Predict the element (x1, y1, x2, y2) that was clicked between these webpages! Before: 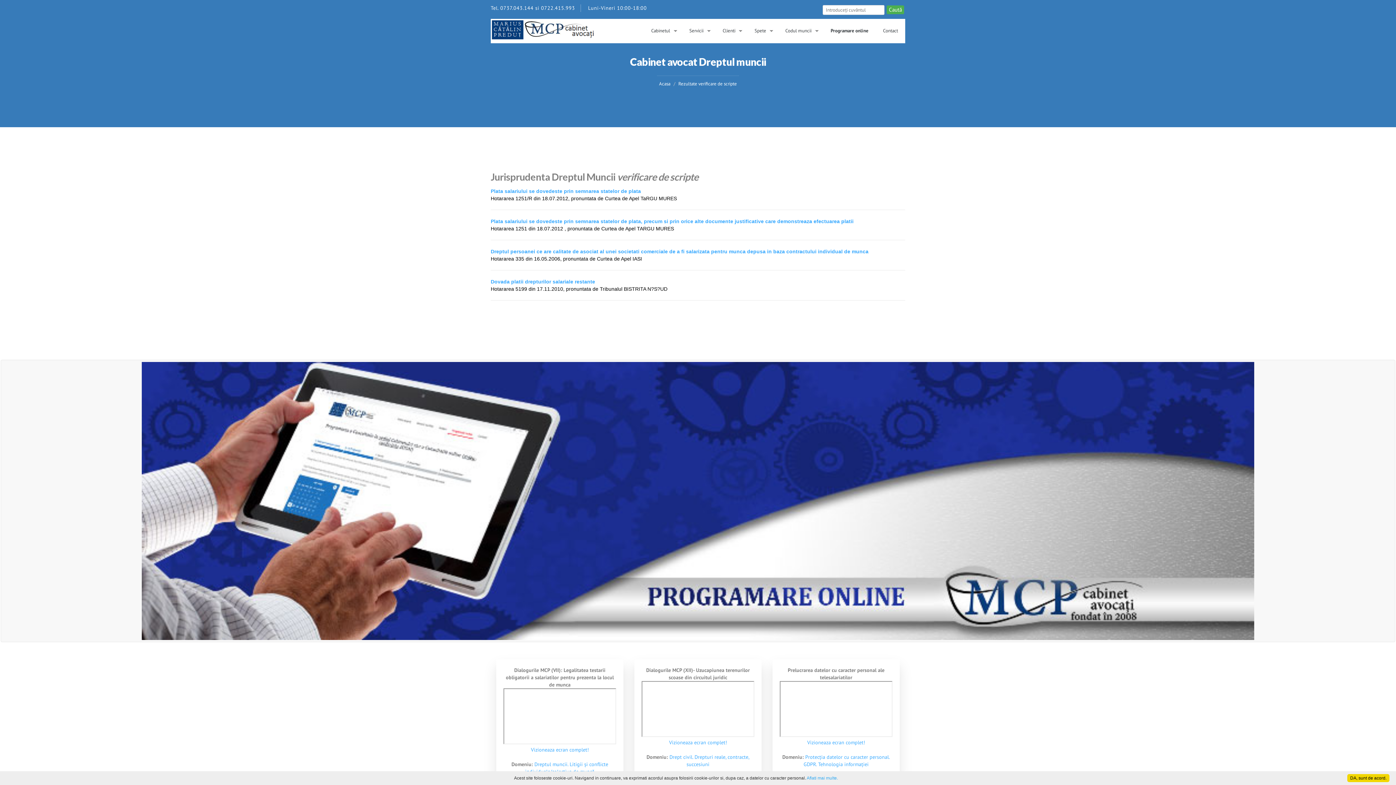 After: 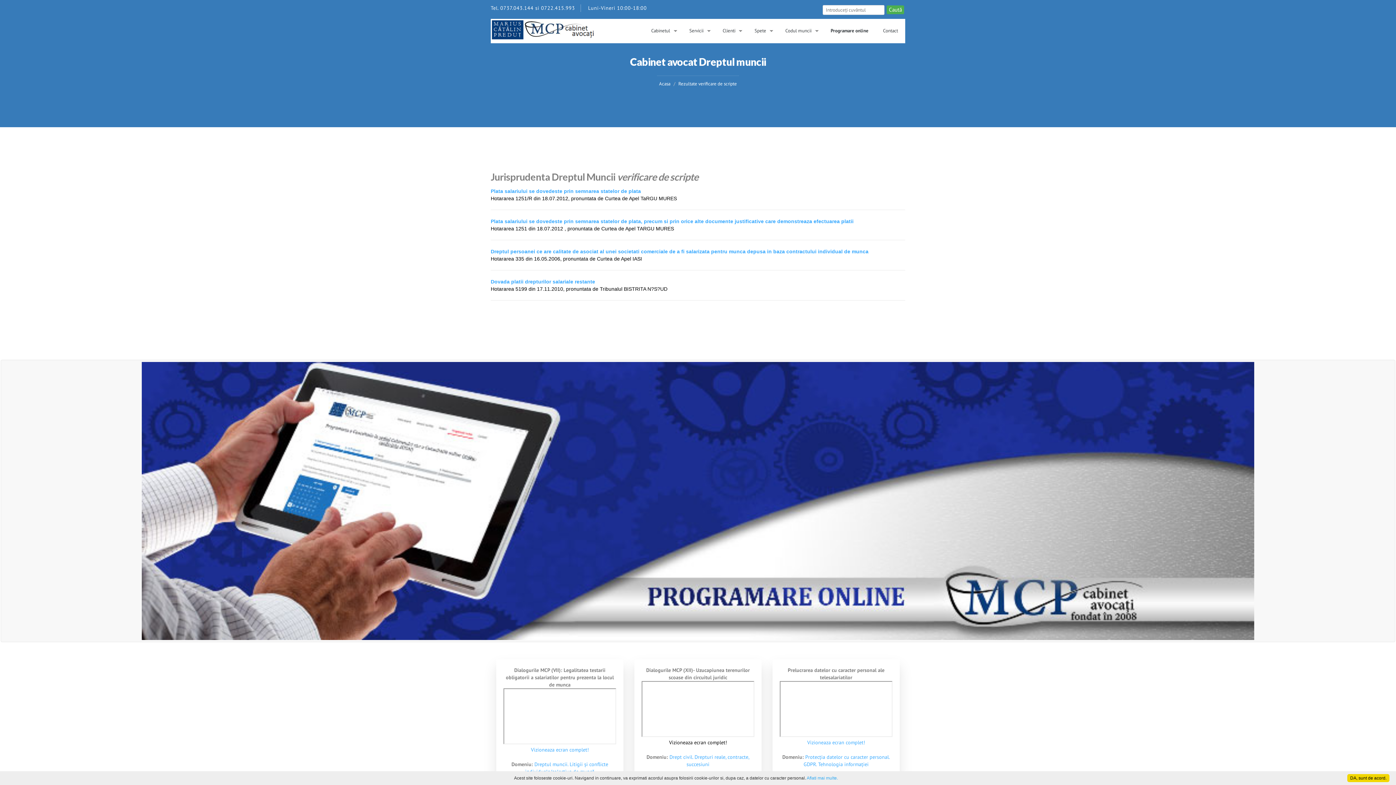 Action: bbox: (669, 739, 727, 746) label: Vizioneaza ecran complet!
